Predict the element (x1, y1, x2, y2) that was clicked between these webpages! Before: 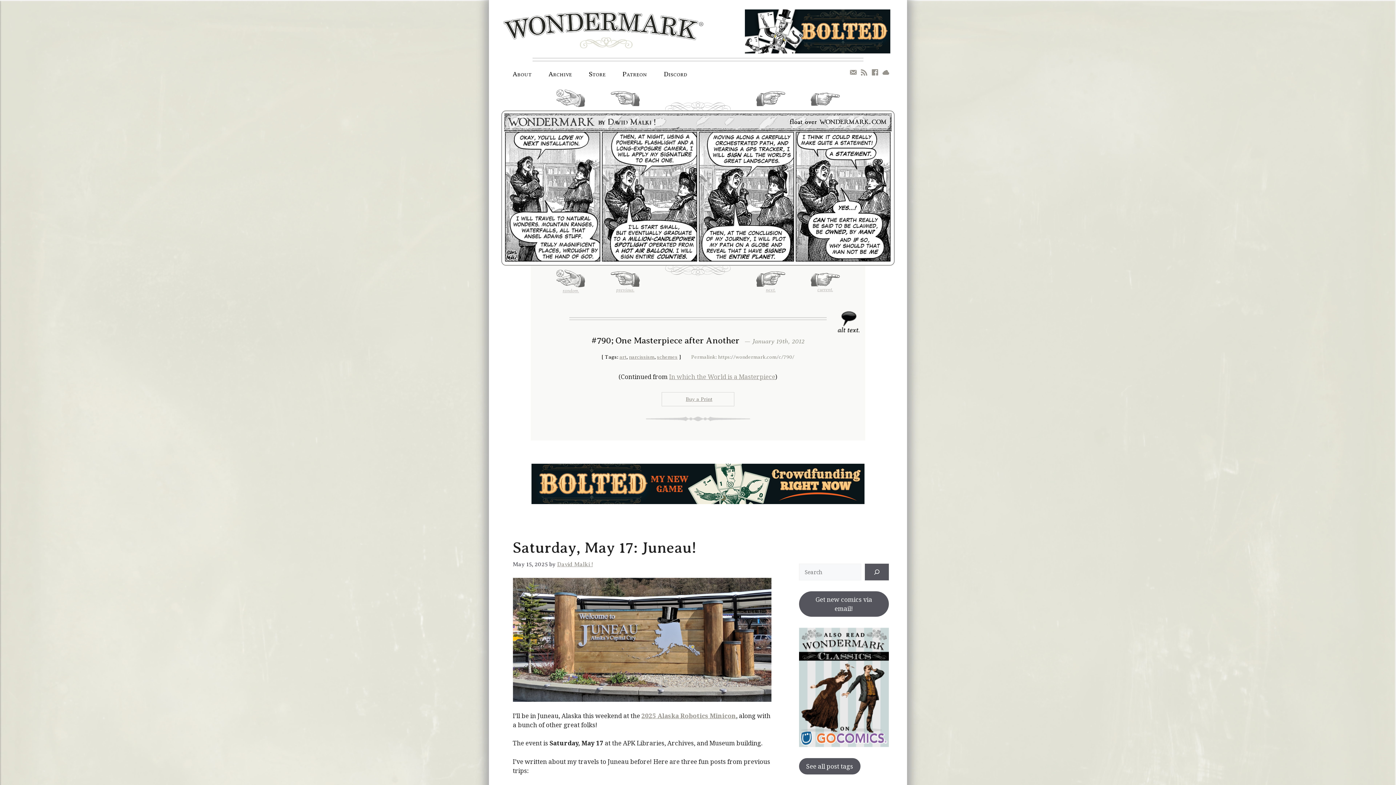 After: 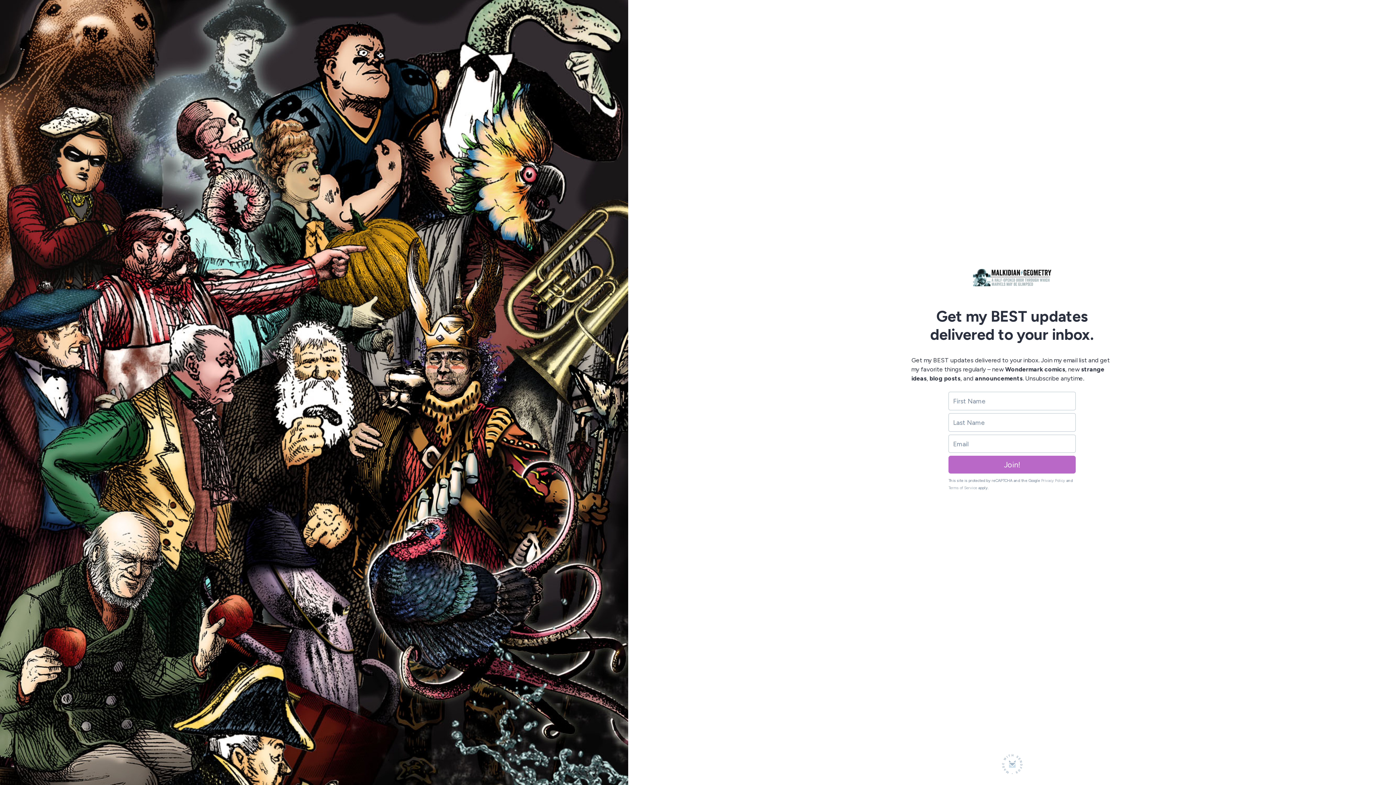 Action: label: Newsletter bbox: (849, 68, 857, 77)